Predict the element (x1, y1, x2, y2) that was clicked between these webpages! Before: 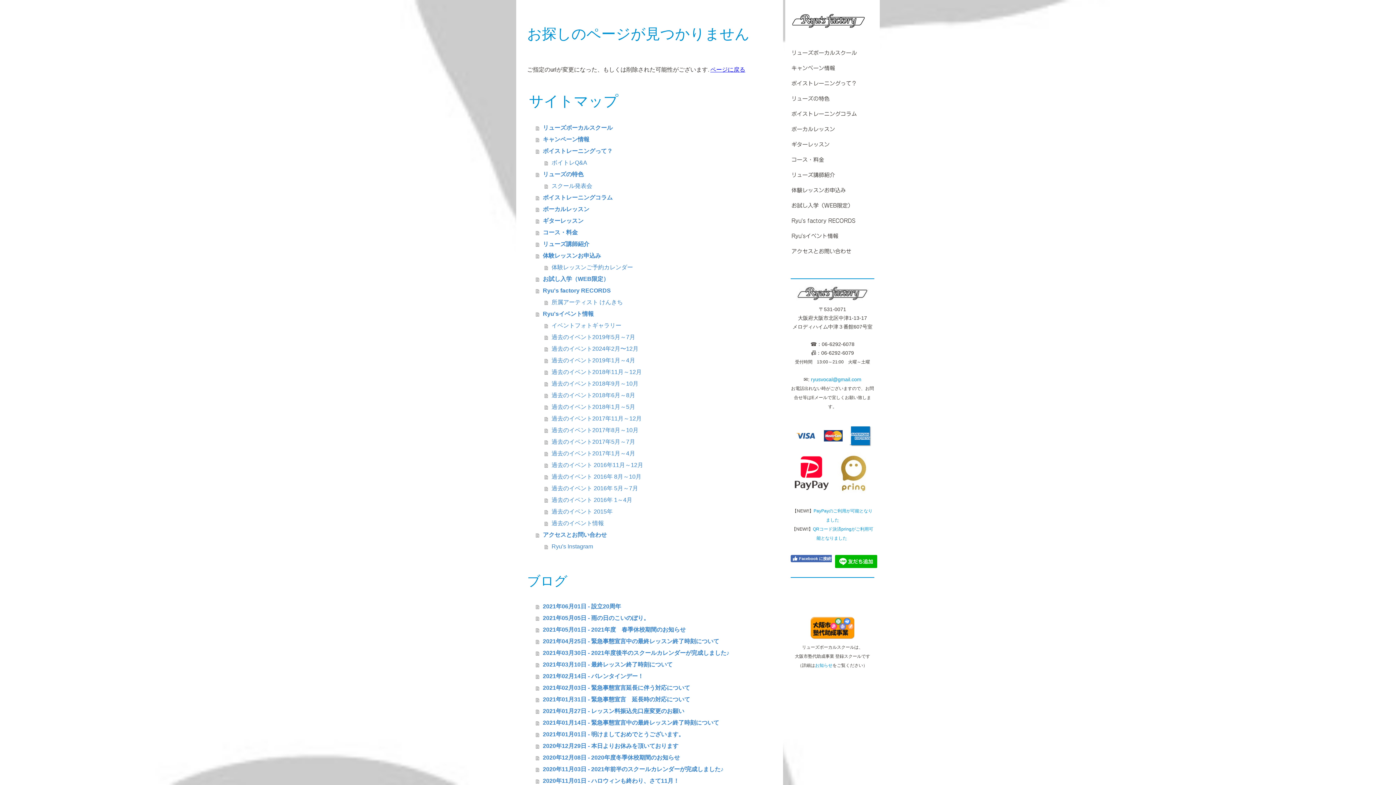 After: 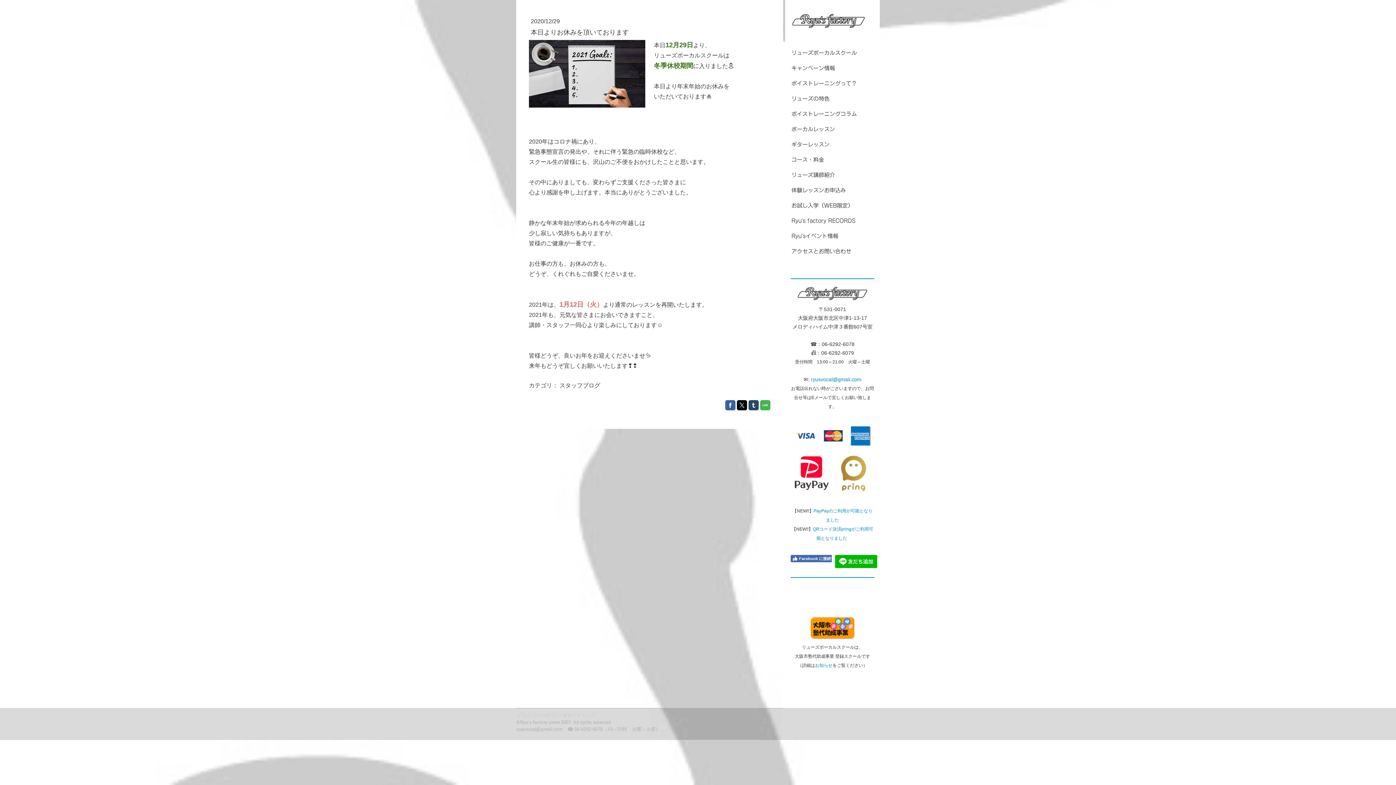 Action: label: 2020年12月29日 - 本日よりお休みを頂いております bbox: (536, 740, 772, 752)